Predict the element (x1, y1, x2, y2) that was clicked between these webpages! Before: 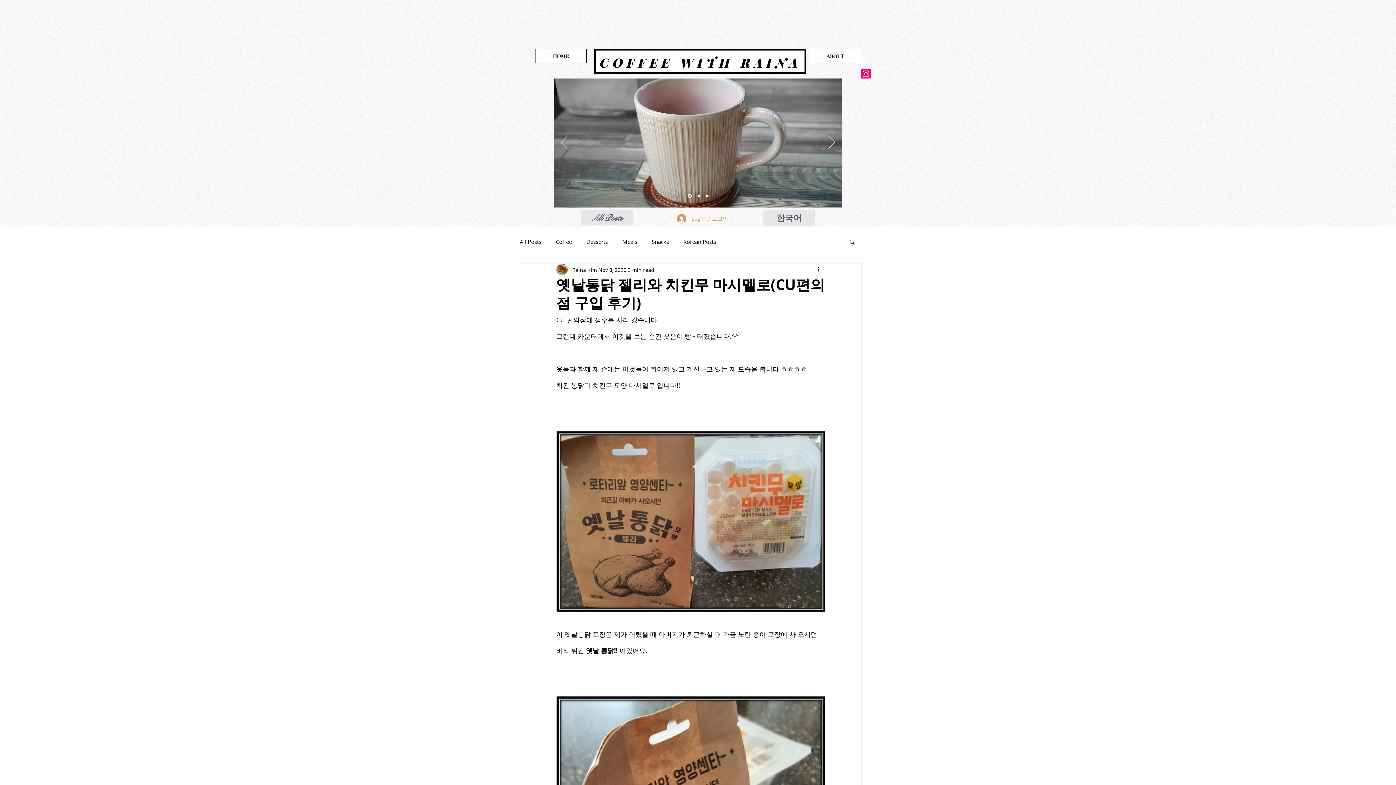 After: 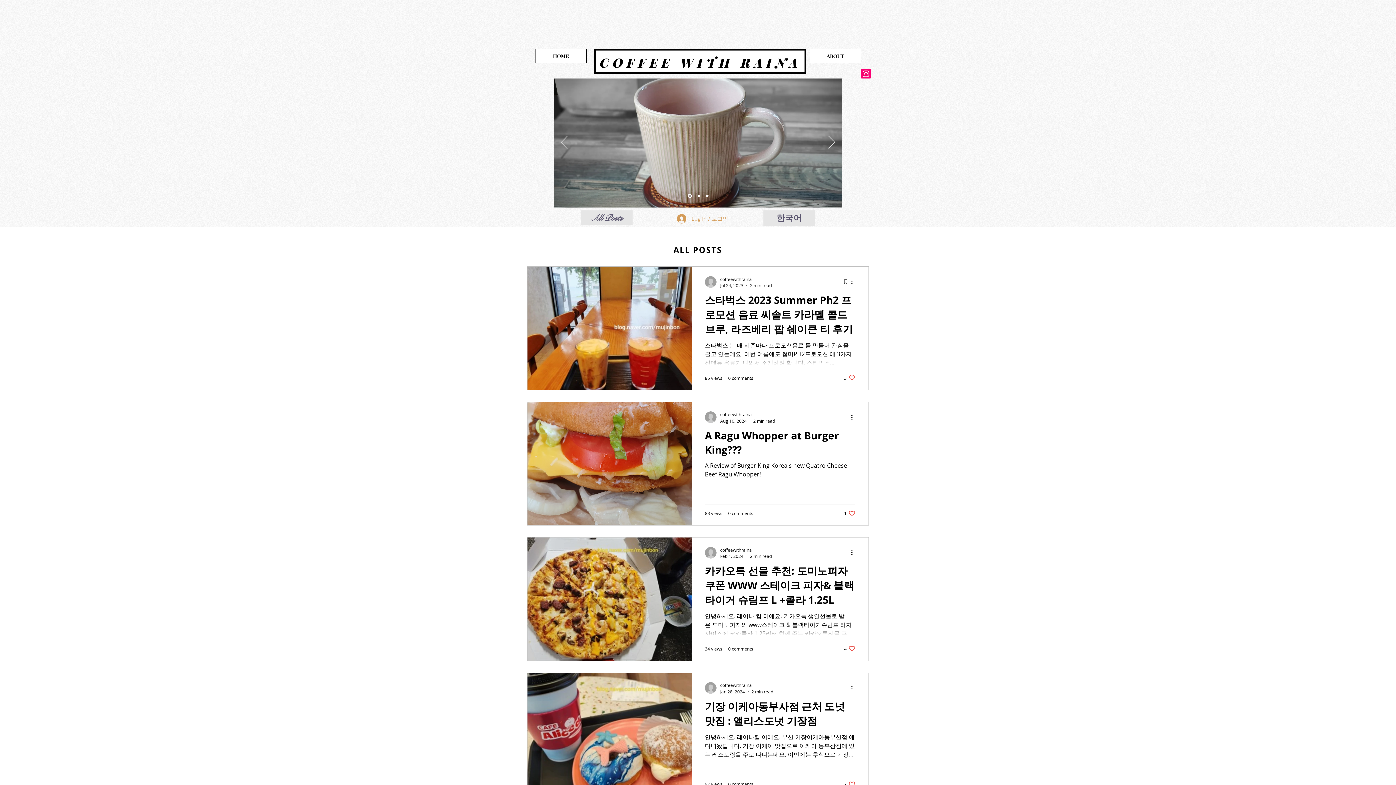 Action: label: All Posts bbox: (520, 238, 541, 245)